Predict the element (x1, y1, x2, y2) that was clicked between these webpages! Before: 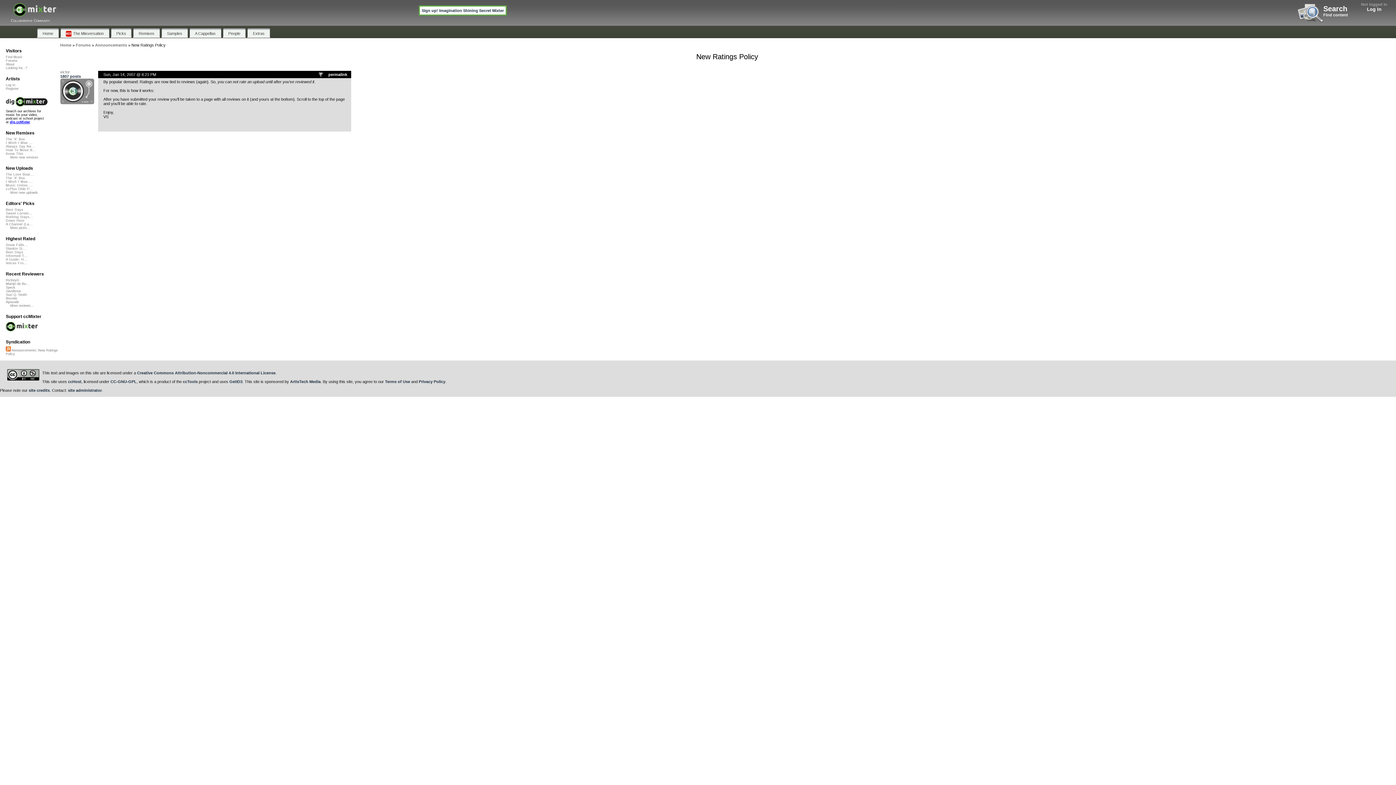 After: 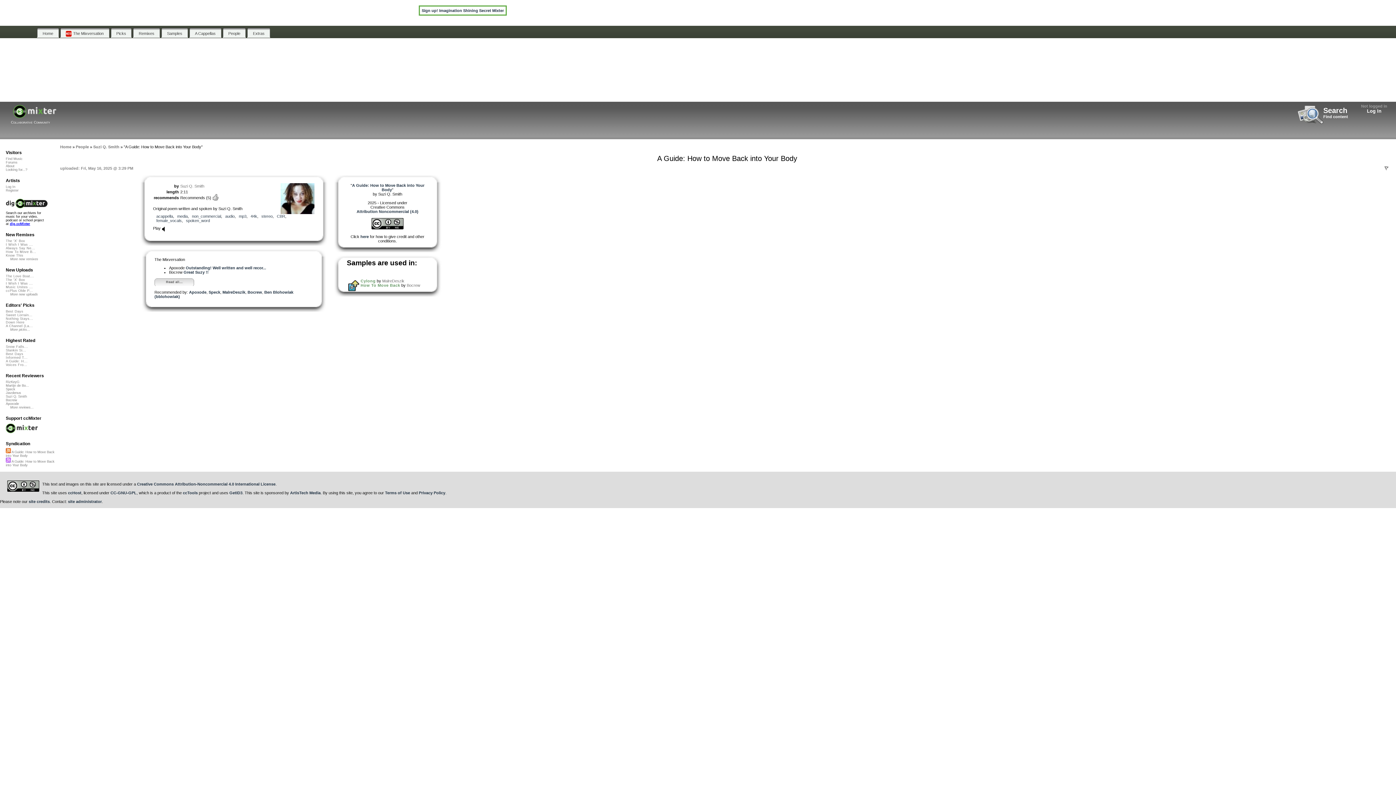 Action: bbox: (5, 257, 27, 261) label: A Guide: H...